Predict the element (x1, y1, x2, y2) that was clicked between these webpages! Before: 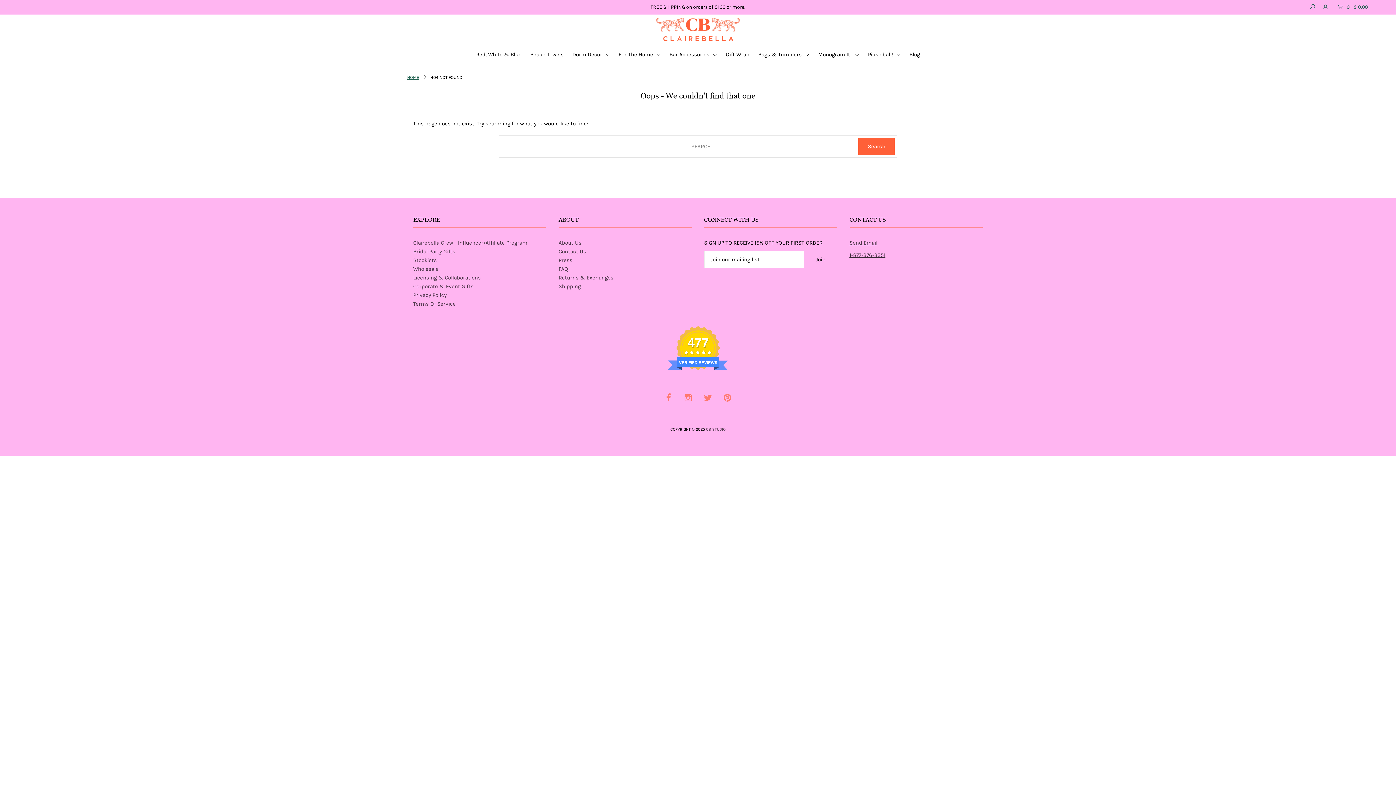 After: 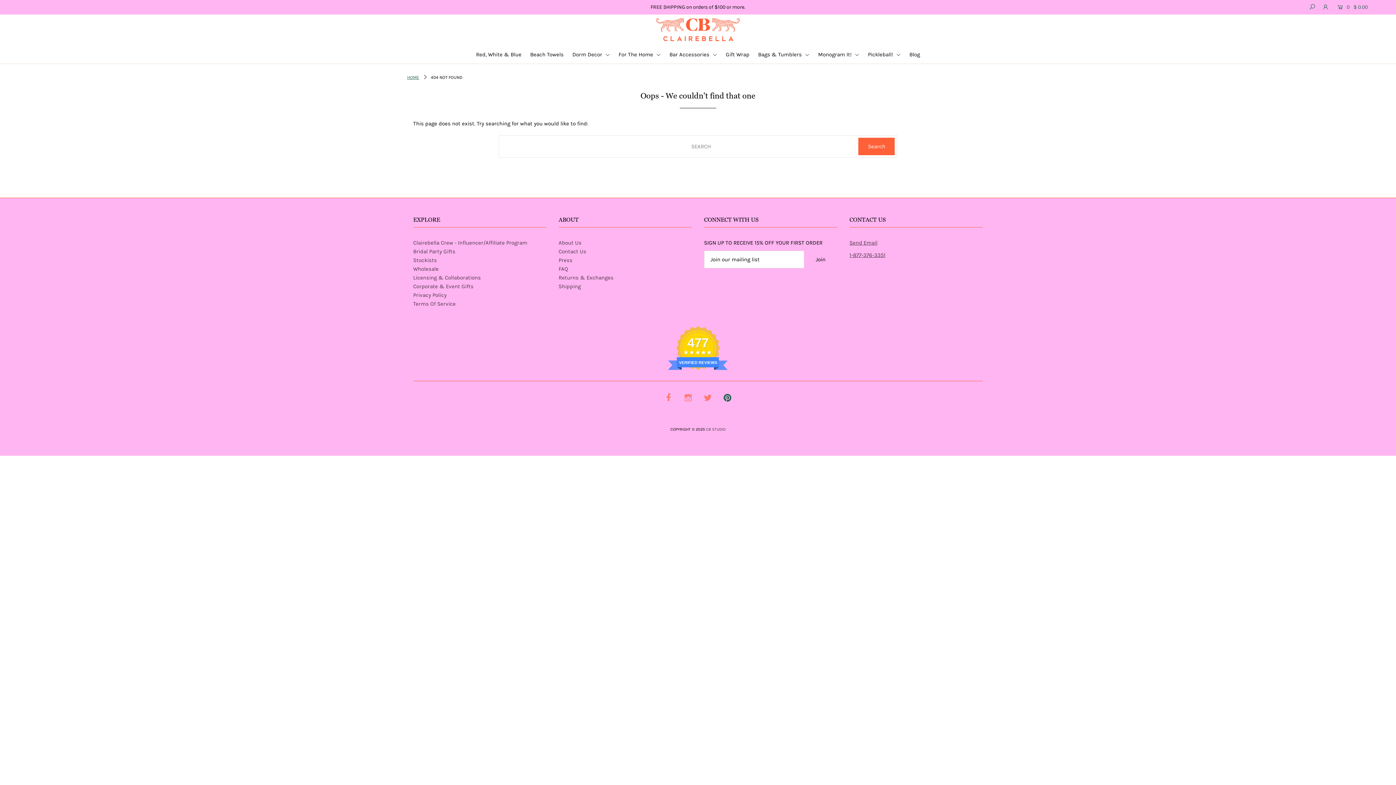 Action: bbox: (722, 395, 732, 401)